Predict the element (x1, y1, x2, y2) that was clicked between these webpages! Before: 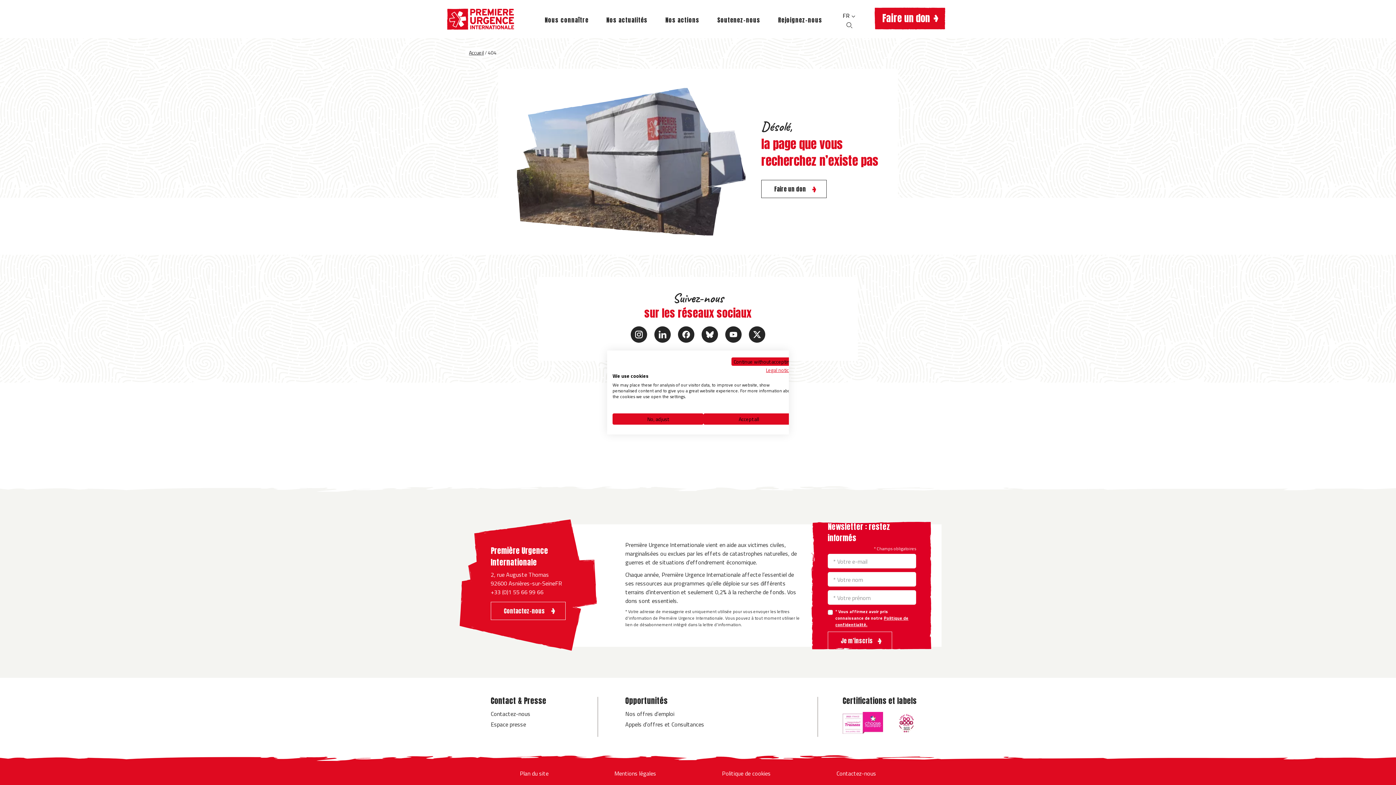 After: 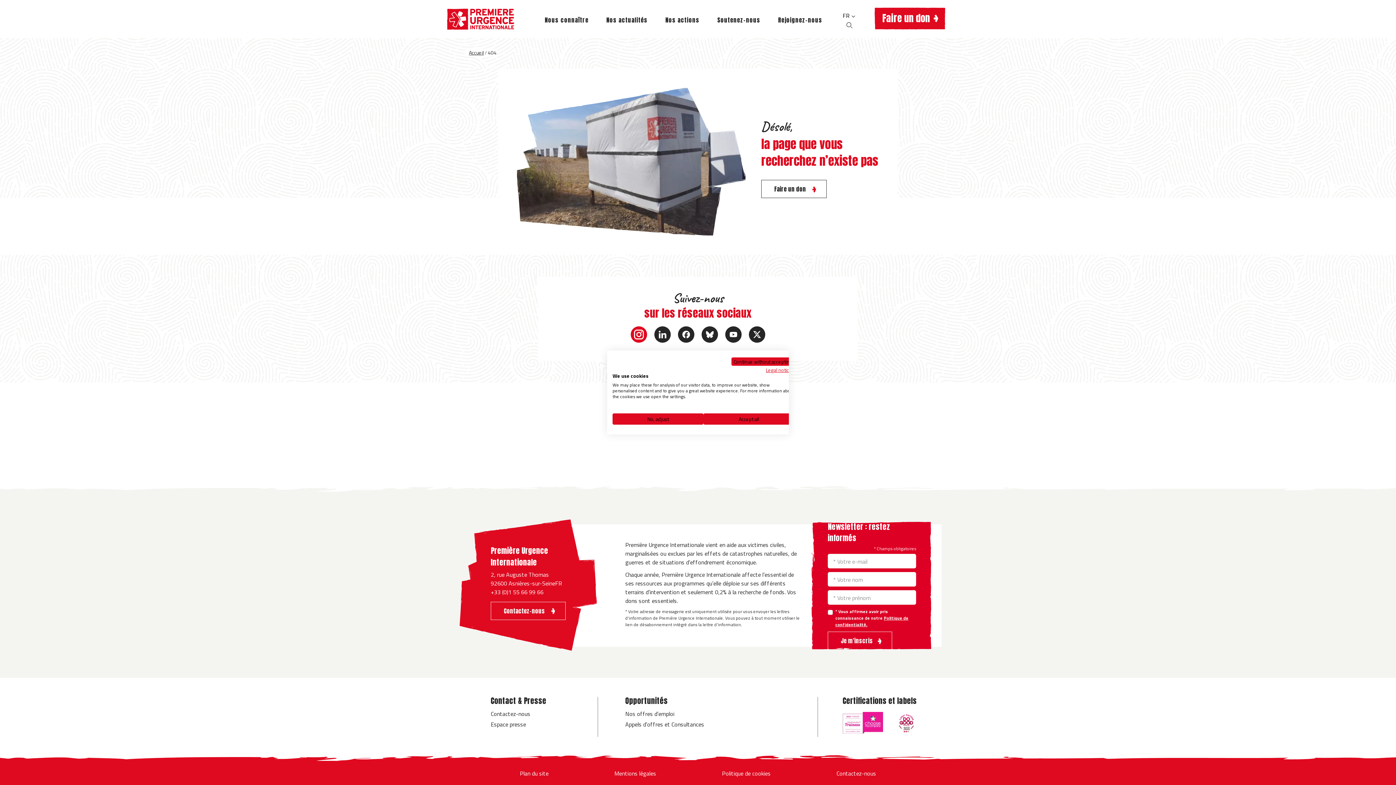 Action: bbox: (630, 326, 647, 342)